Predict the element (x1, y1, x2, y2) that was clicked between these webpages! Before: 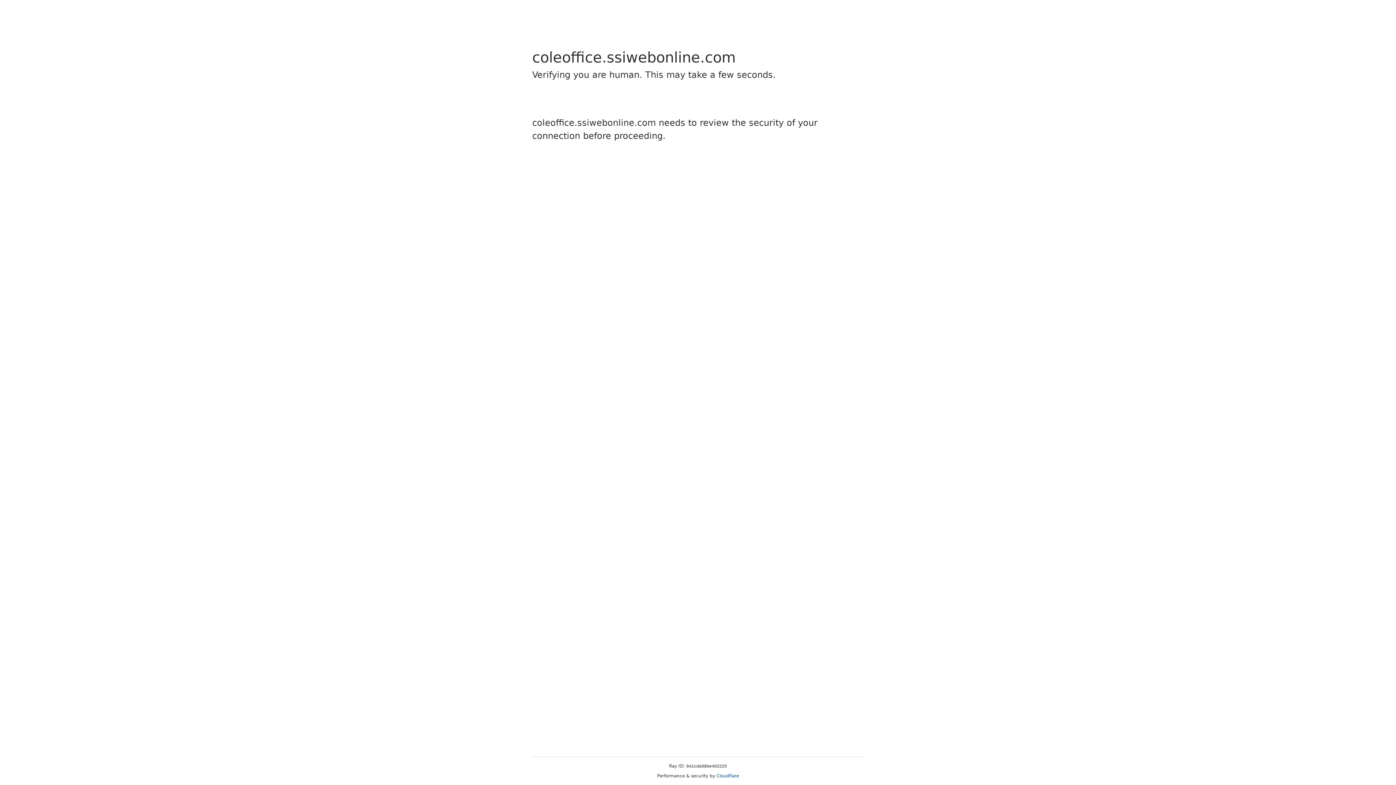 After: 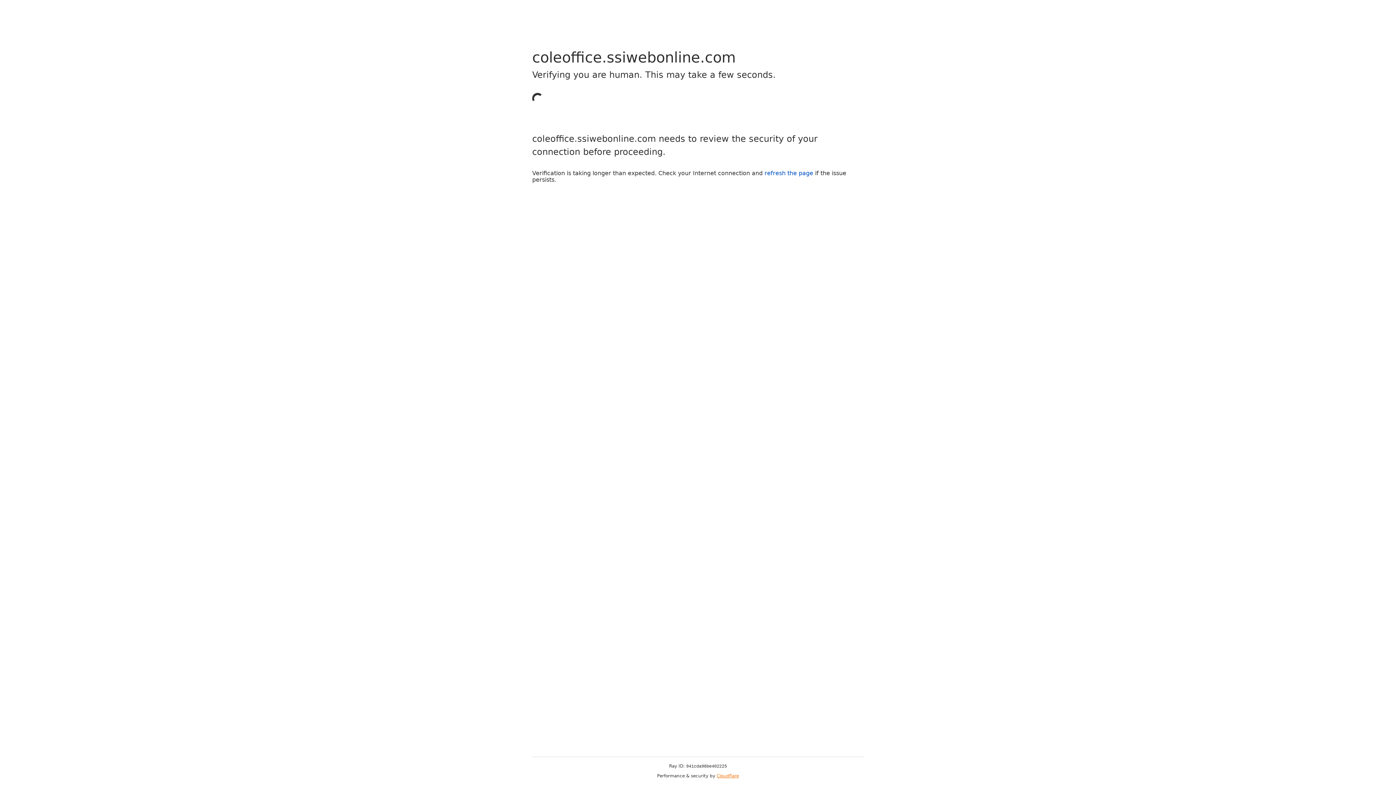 Action: label: Cloudflare bbox: (716, 773, 739, 778)